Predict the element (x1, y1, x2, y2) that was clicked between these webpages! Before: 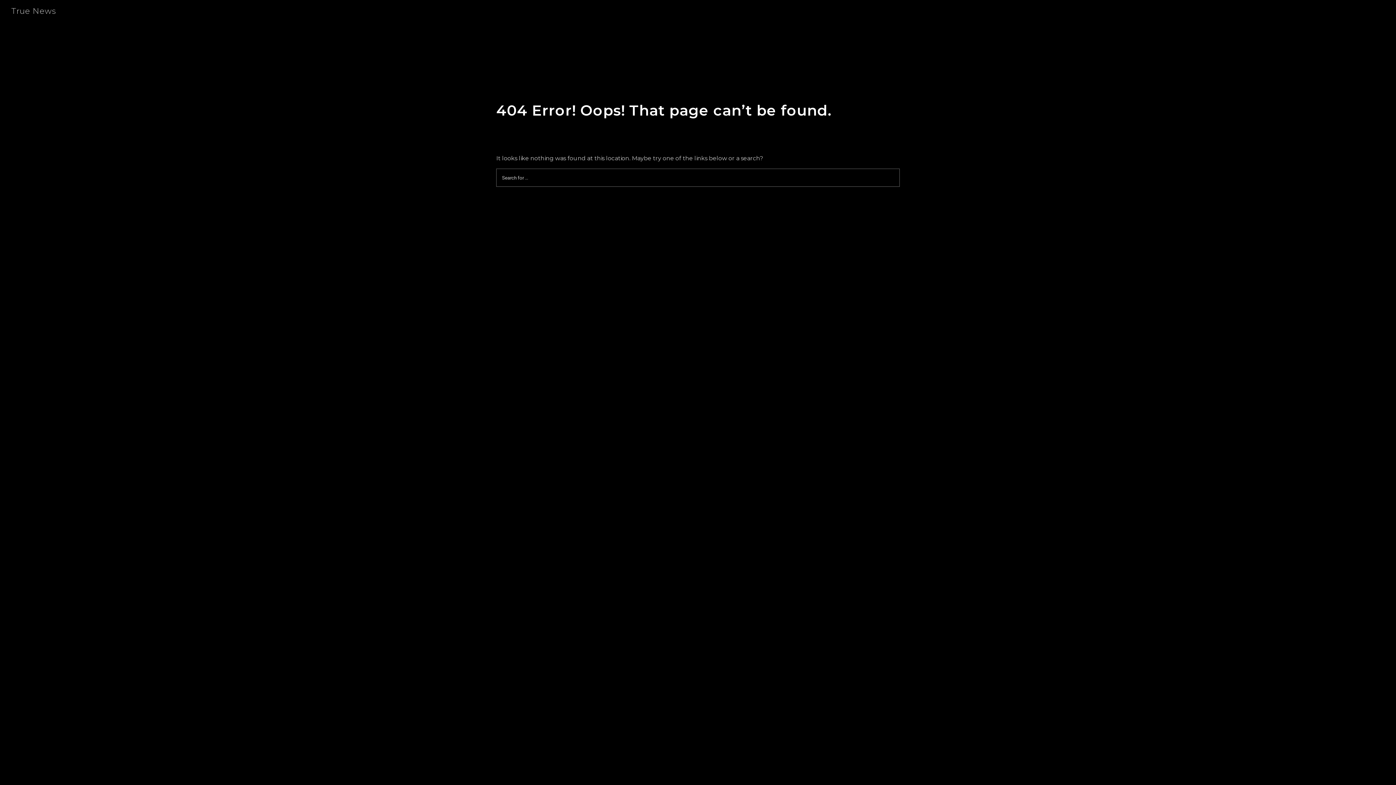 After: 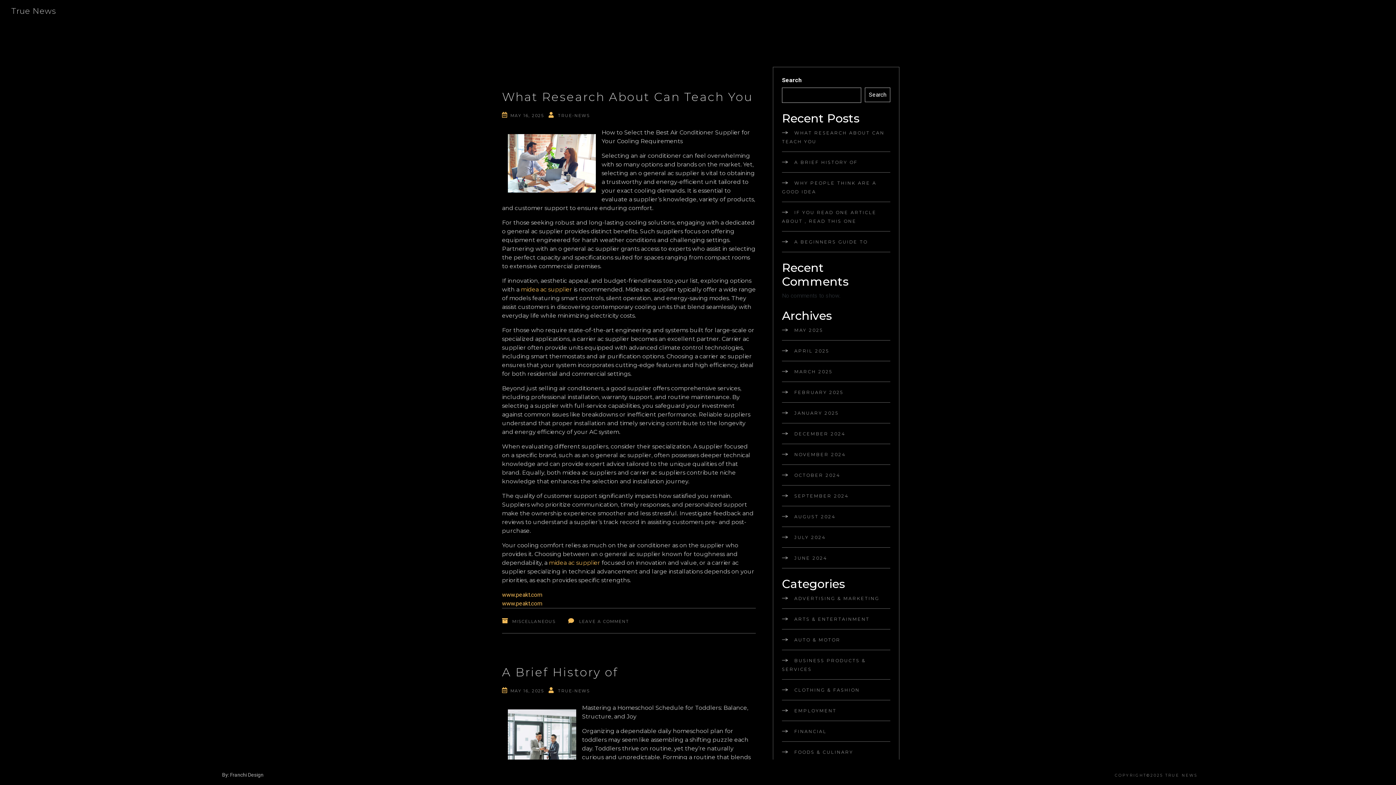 Action: bbox: (5, 6, 69, 16) label: True News